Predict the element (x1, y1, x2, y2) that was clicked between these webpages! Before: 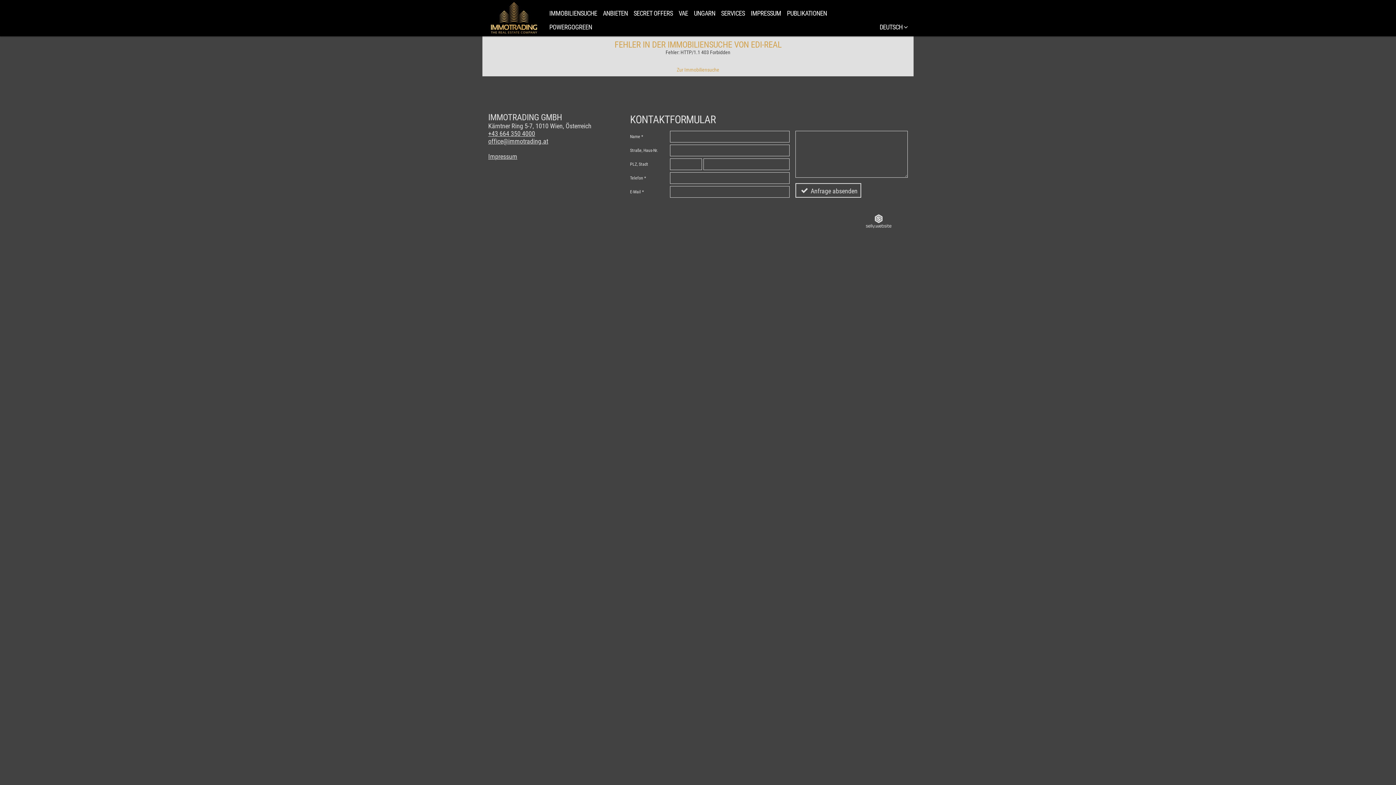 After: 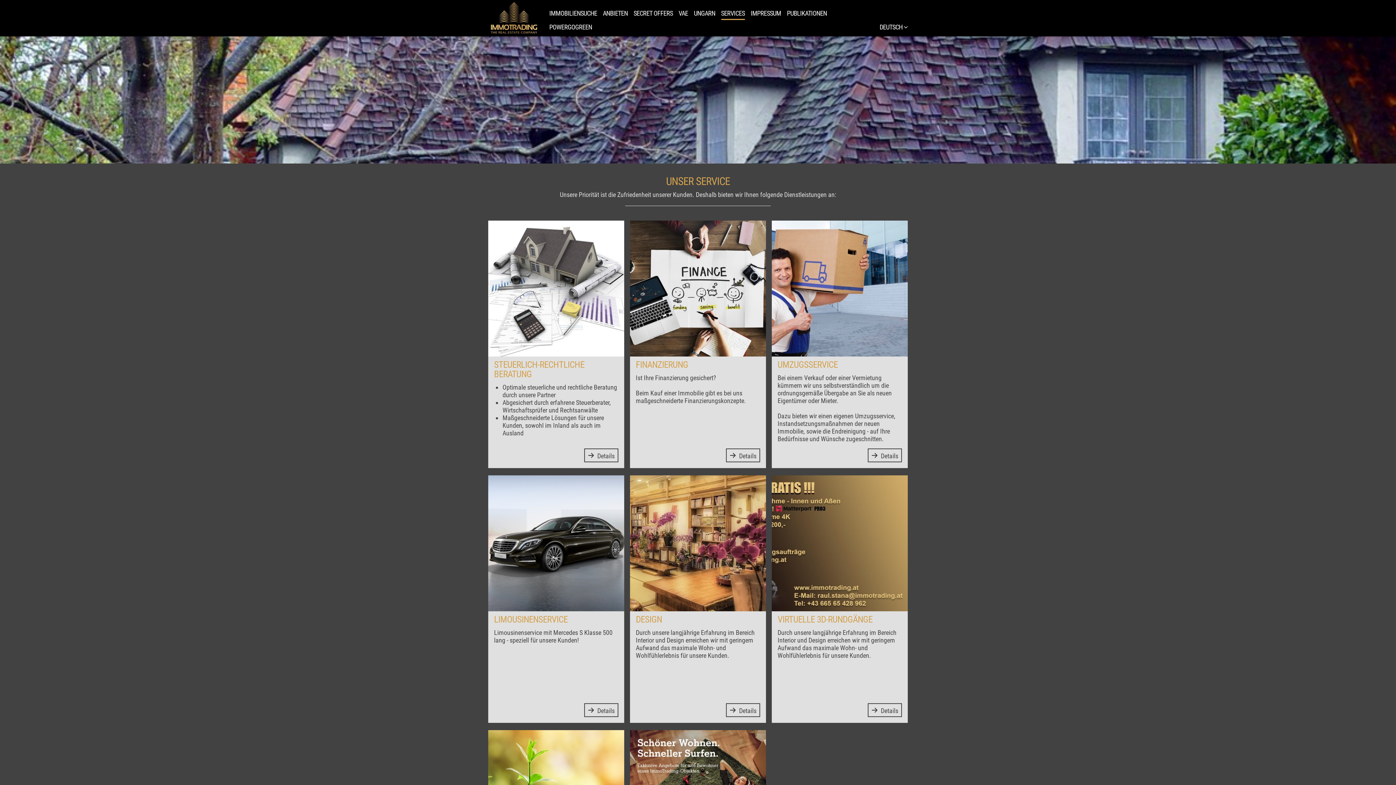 Action: bbox: (721, 6, 745, 19) label: SERVICES